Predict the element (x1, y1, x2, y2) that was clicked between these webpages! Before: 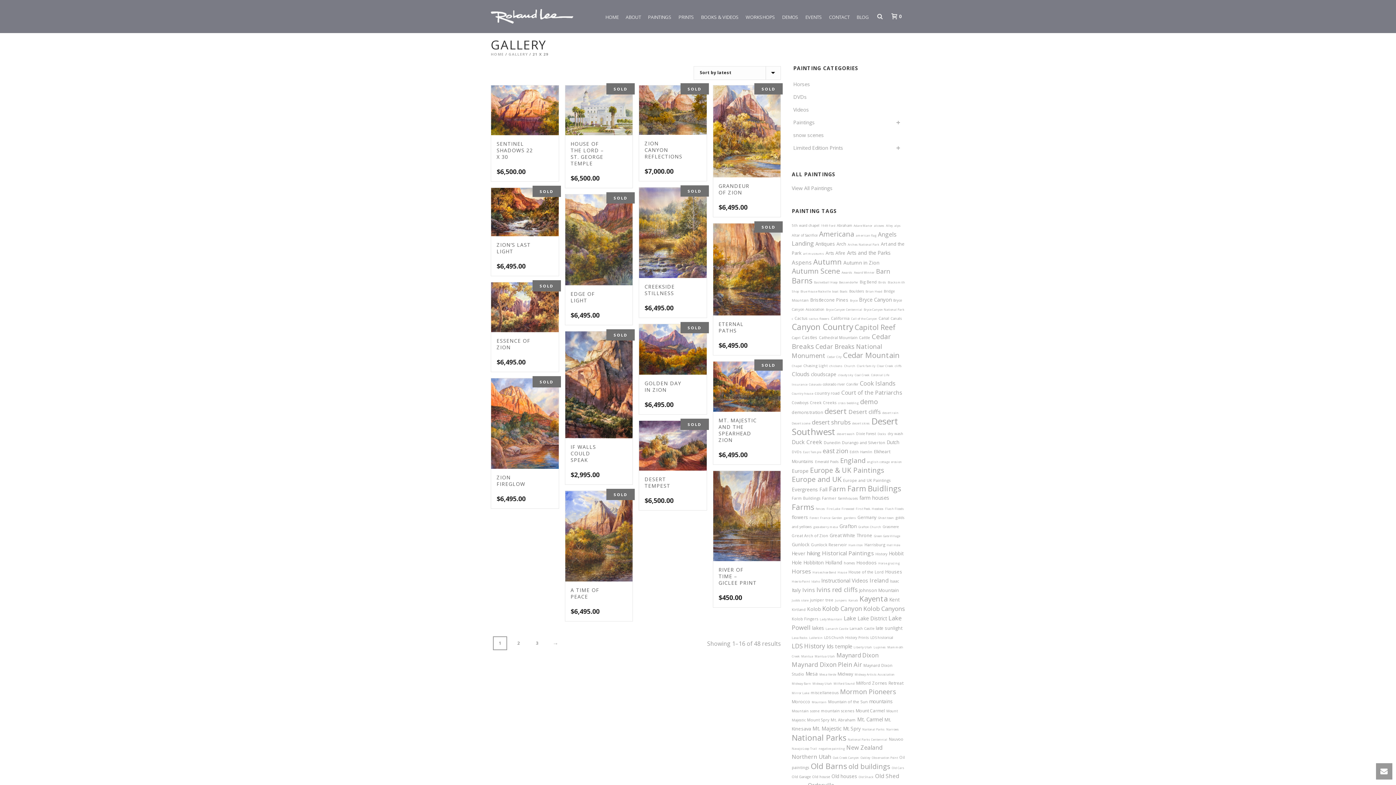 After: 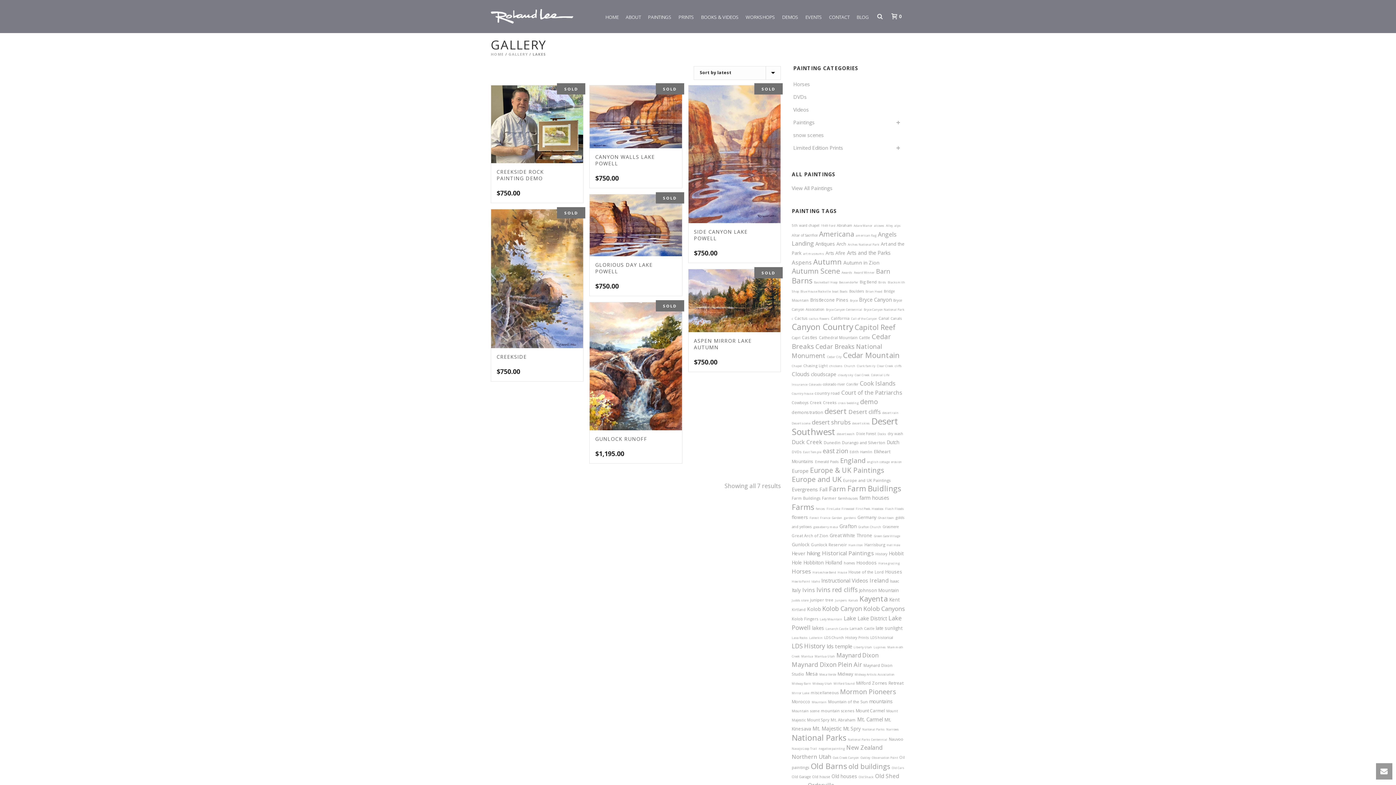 Action: label: lakes (7 items) bbox: (812, 624, 824, 631)